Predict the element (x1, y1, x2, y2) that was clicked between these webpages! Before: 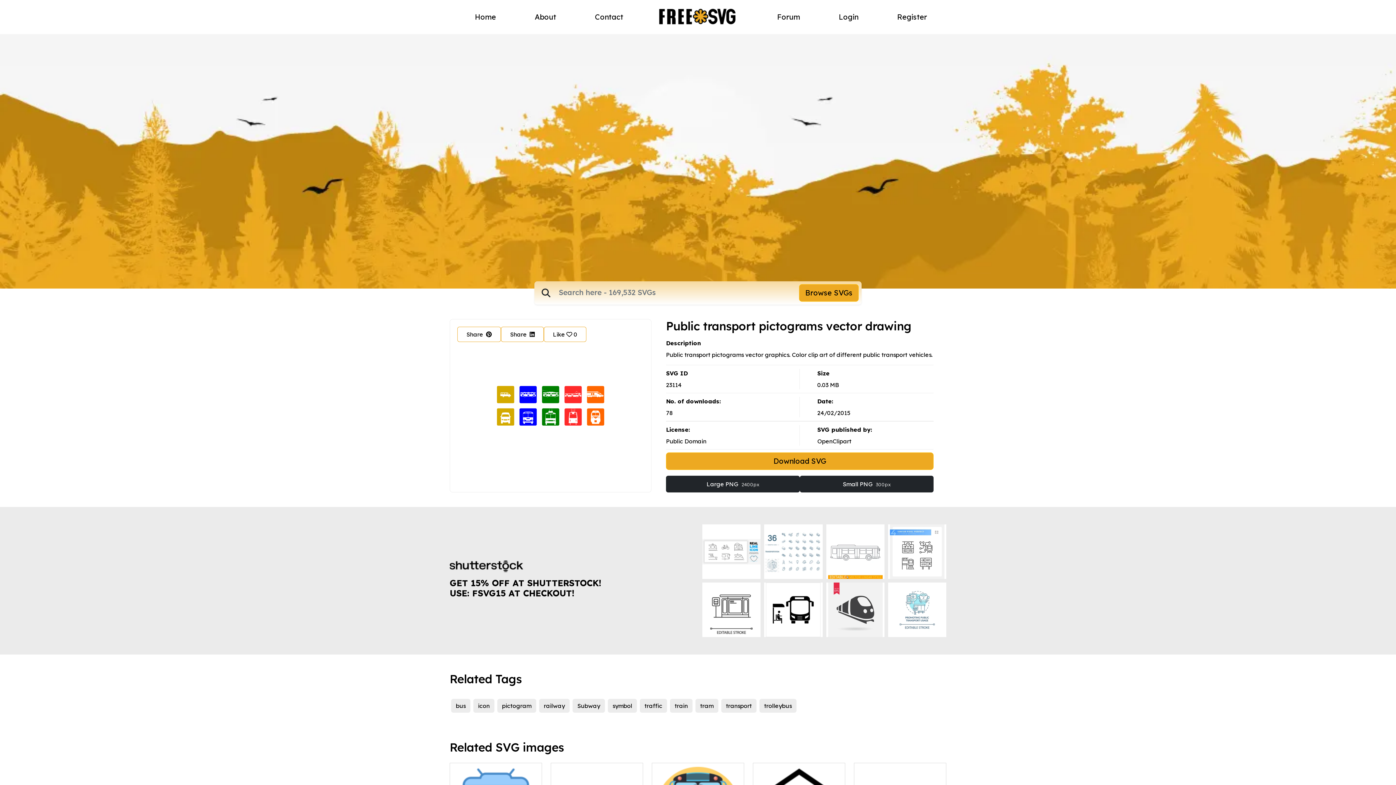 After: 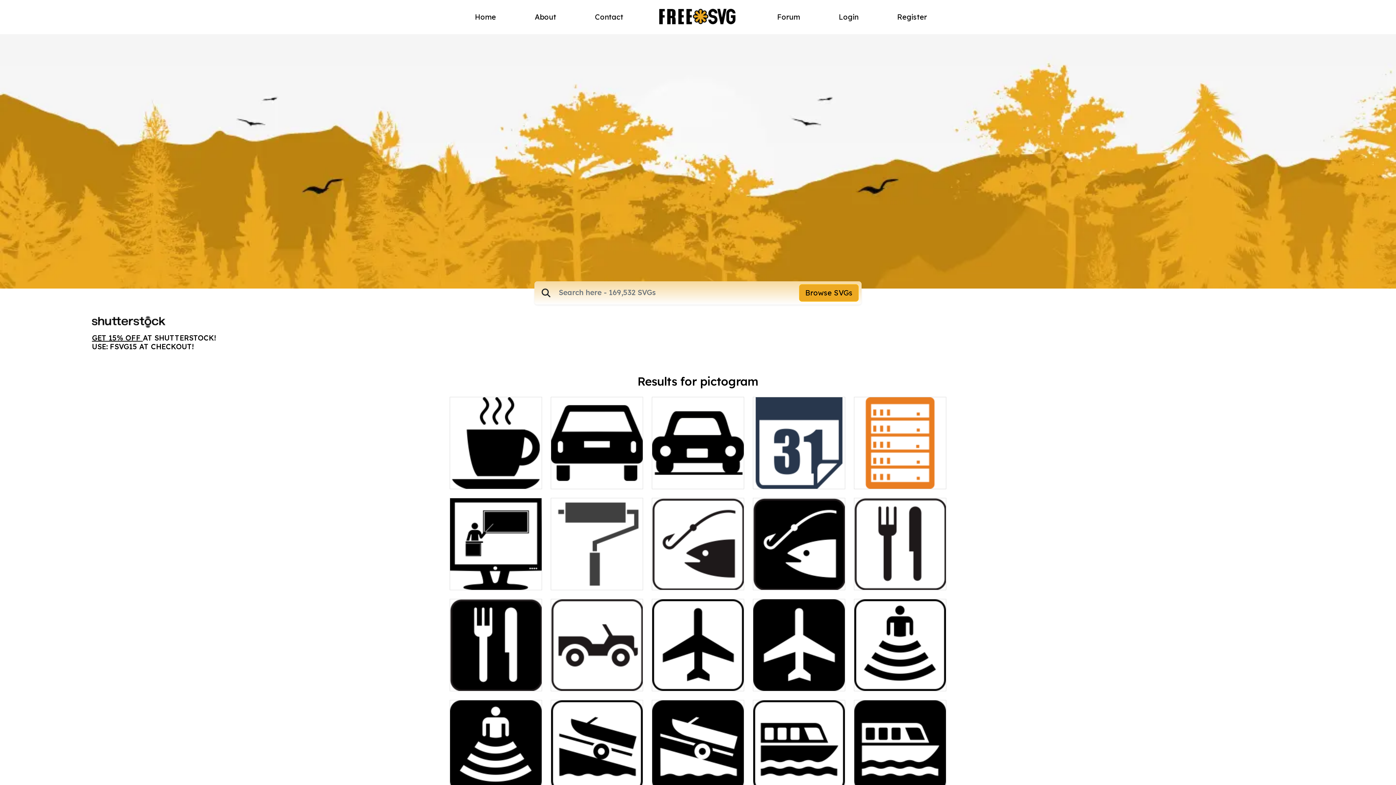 Action: label: pictogram bbox: (497, 699, 536, 713)